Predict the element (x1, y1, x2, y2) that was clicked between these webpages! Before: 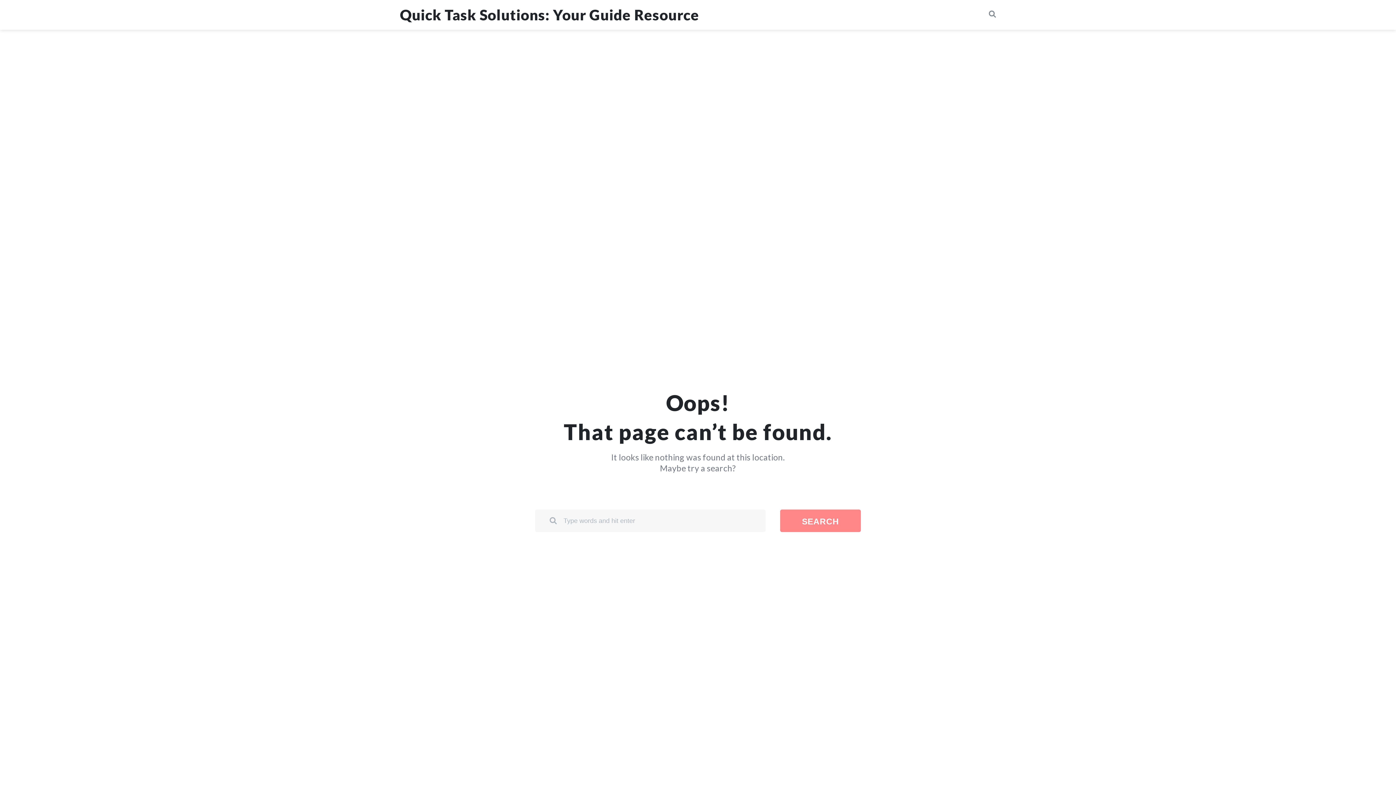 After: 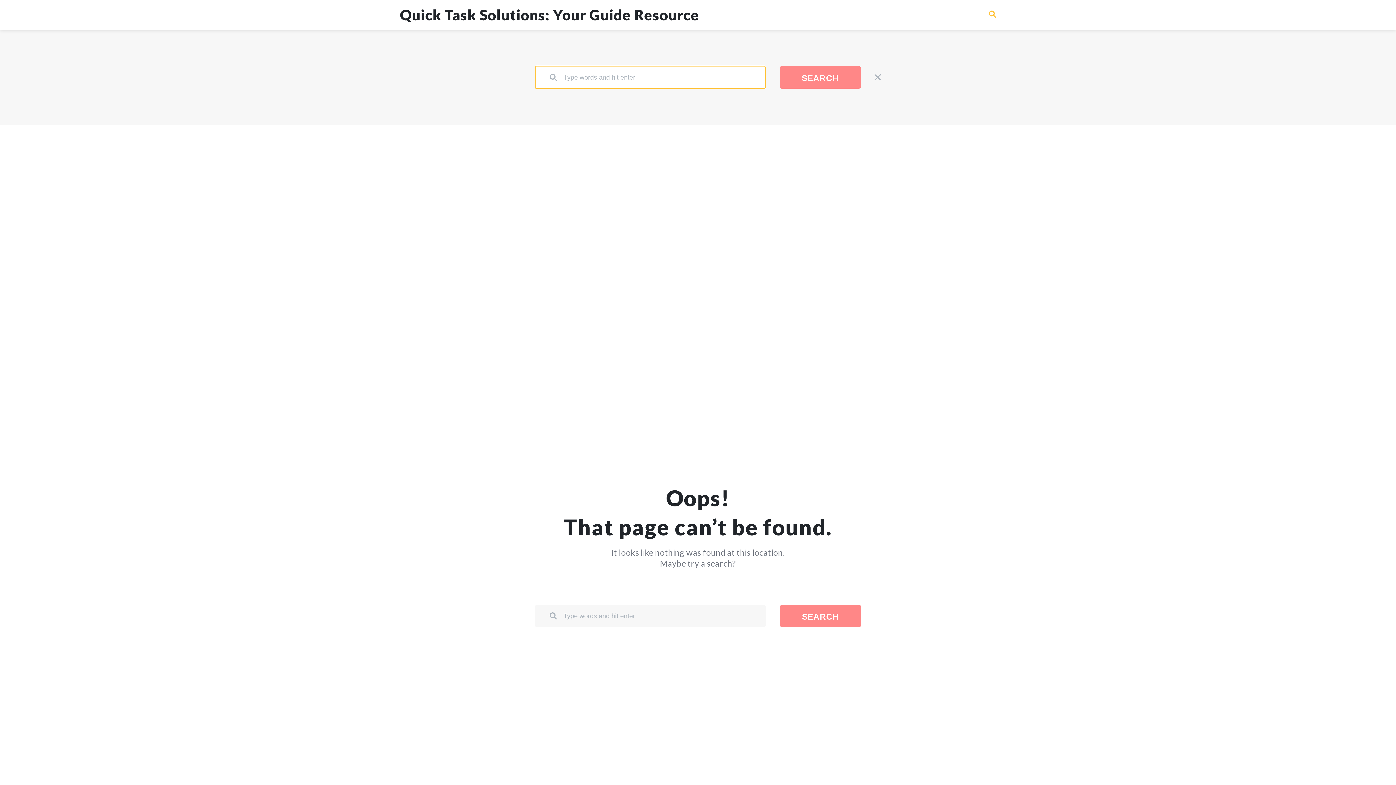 Action: bbox: (989, 11, 996, 18)